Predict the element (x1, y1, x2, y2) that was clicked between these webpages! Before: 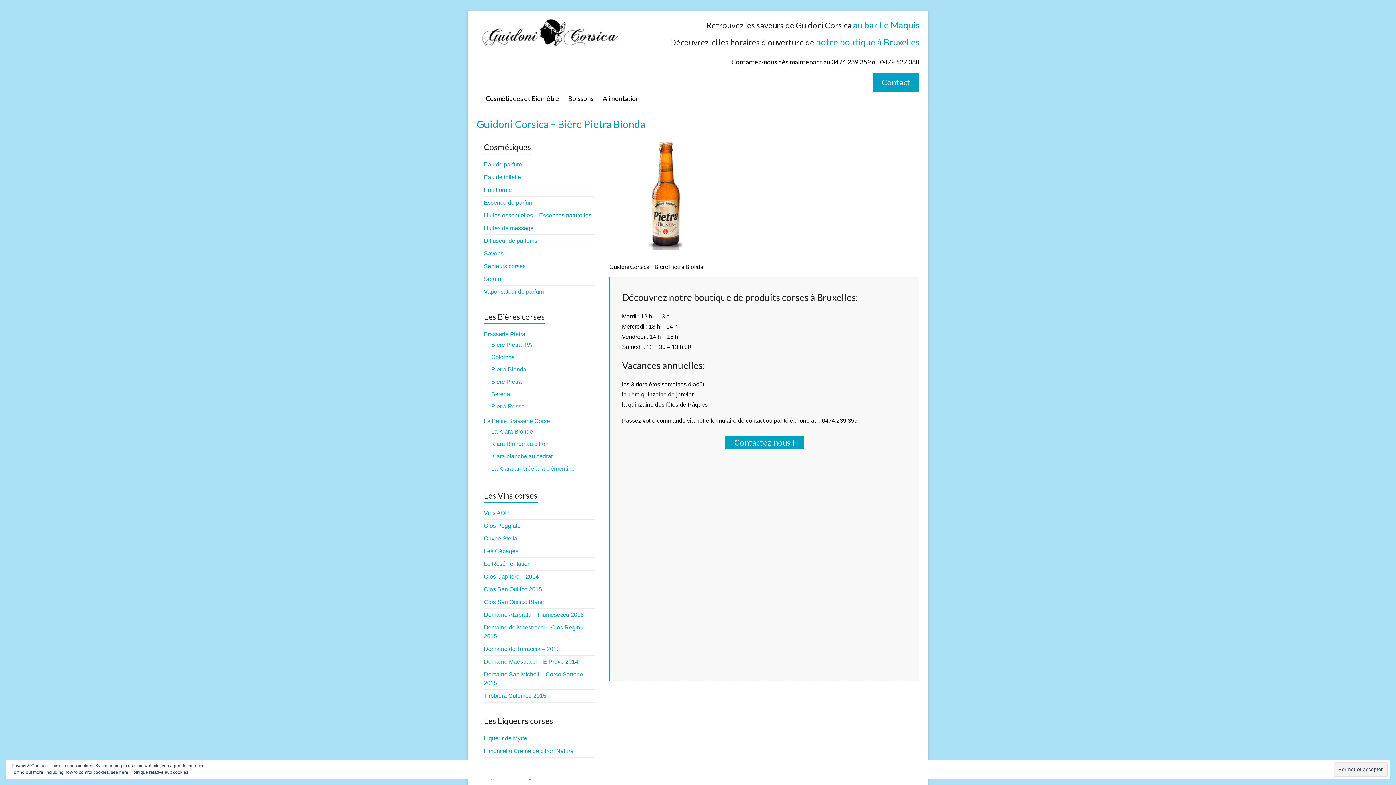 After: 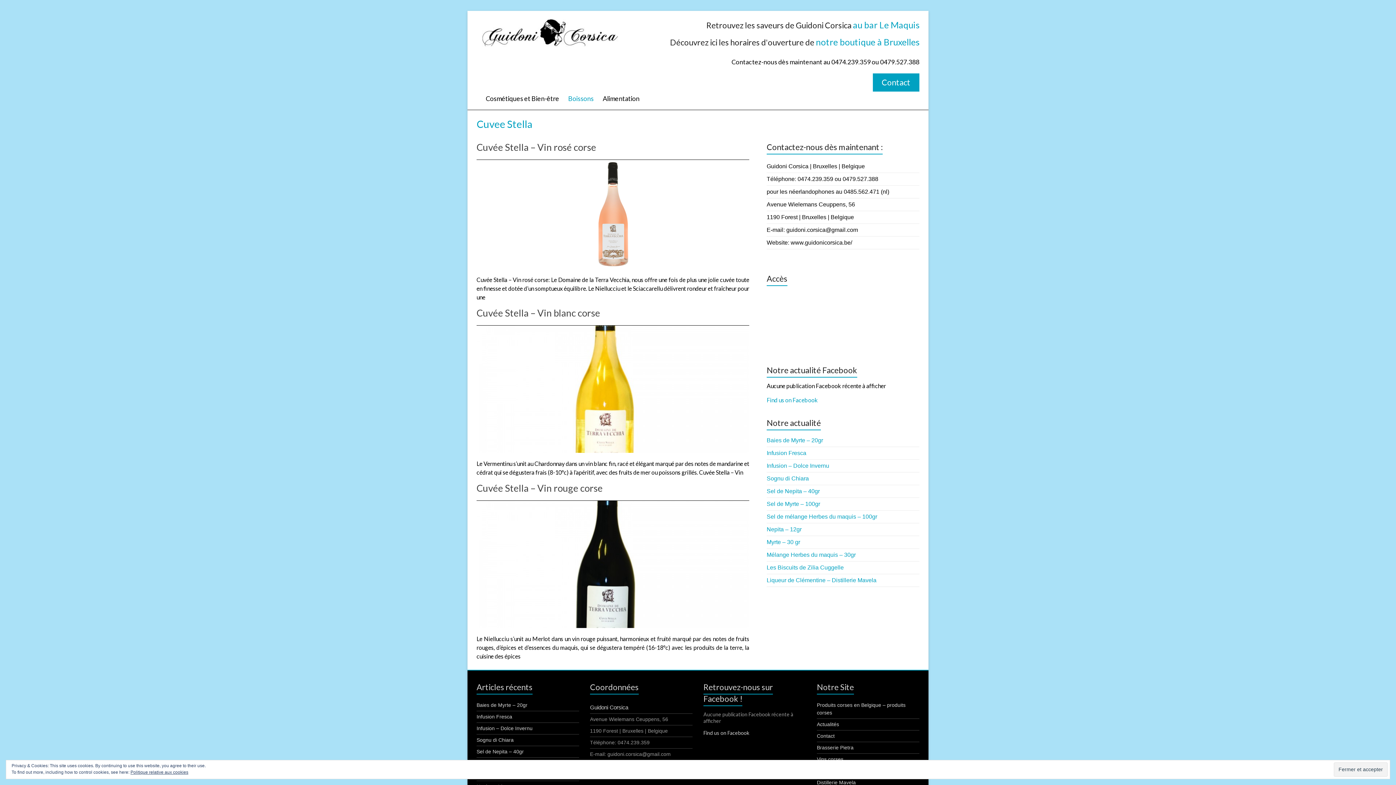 Action: bbox: (484, 535, 517, 541) label: Cuvee Stella